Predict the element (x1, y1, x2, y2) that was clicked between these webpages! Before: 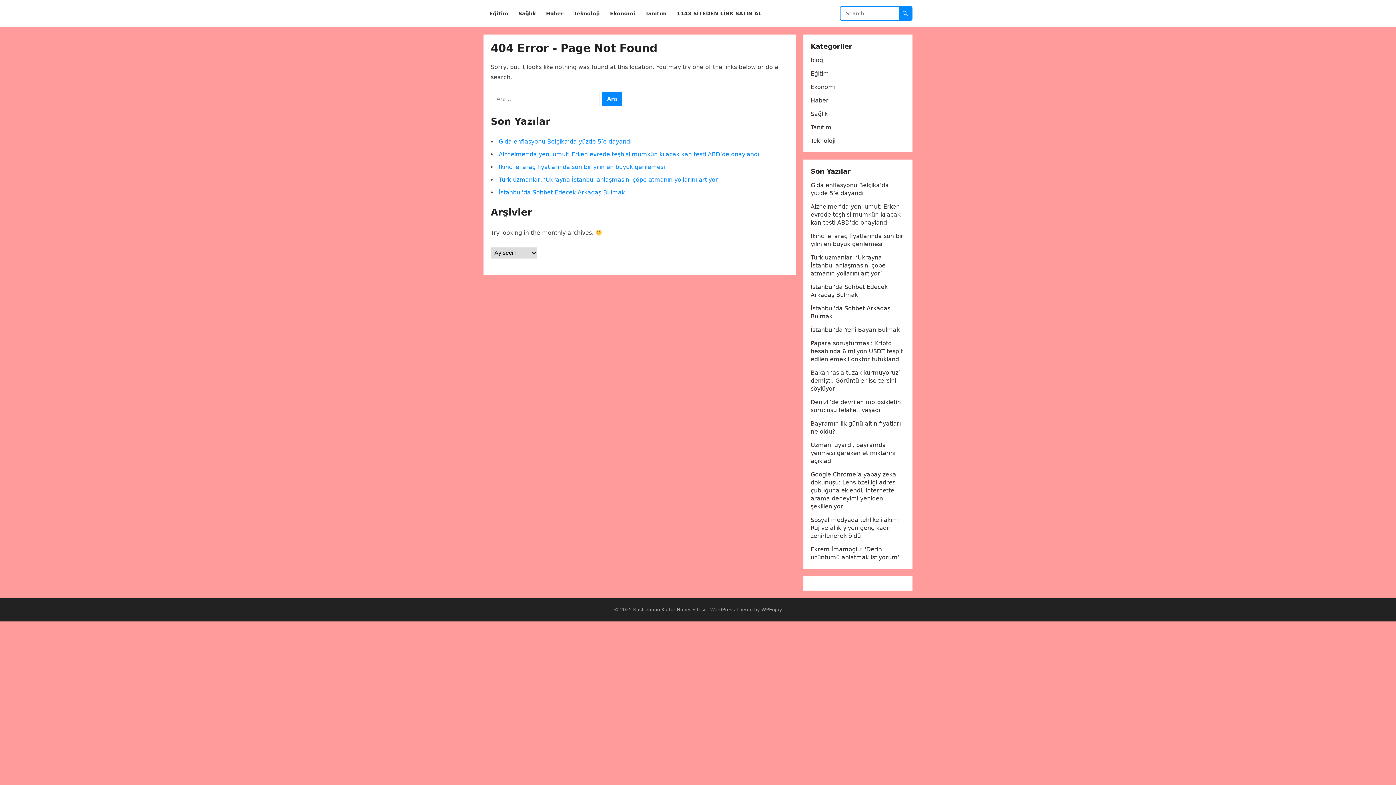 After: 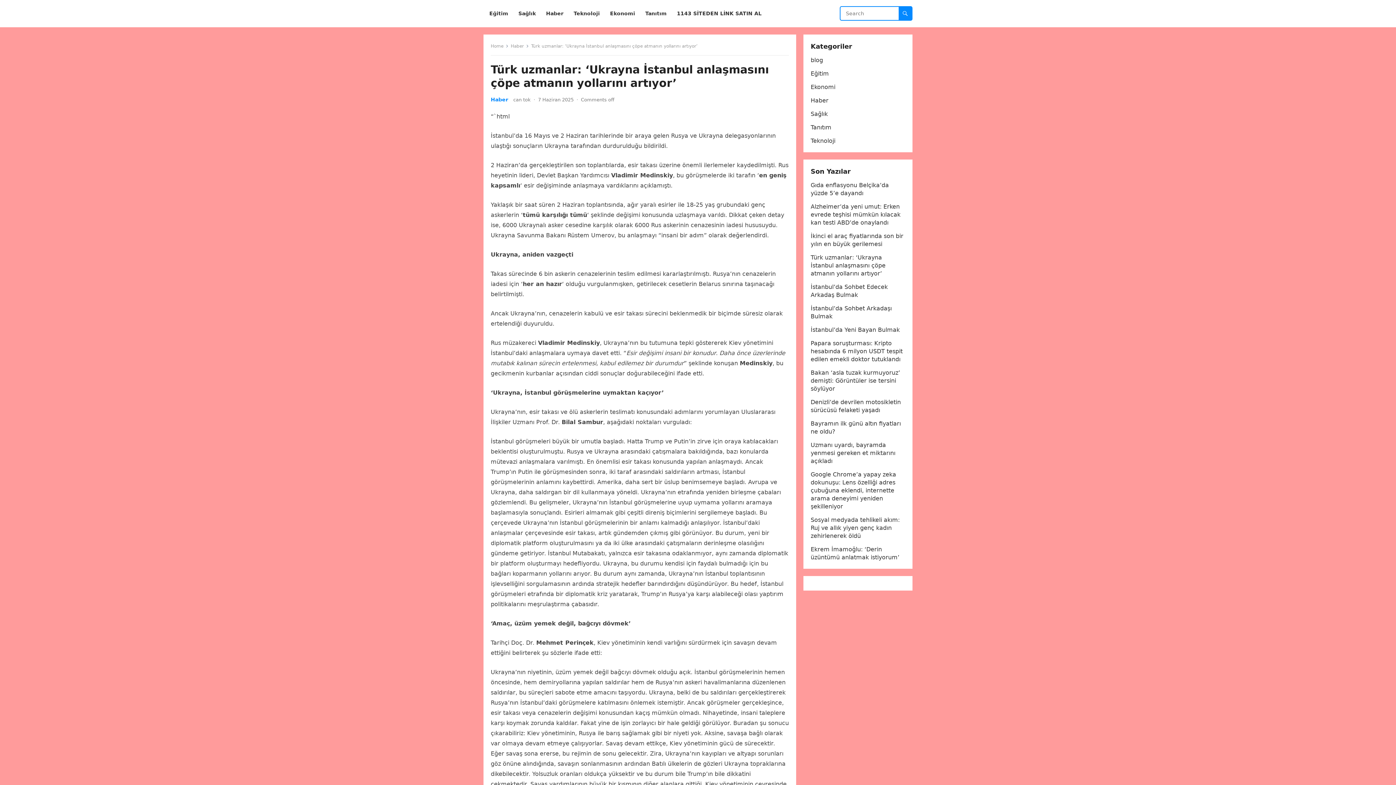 Action: label: Türk uzmanlar: ‘Ukrayna İstanbul anlaşmasını çöpe atmanın yollarını artıyor’ bbox: (810, 254, 885, 277)